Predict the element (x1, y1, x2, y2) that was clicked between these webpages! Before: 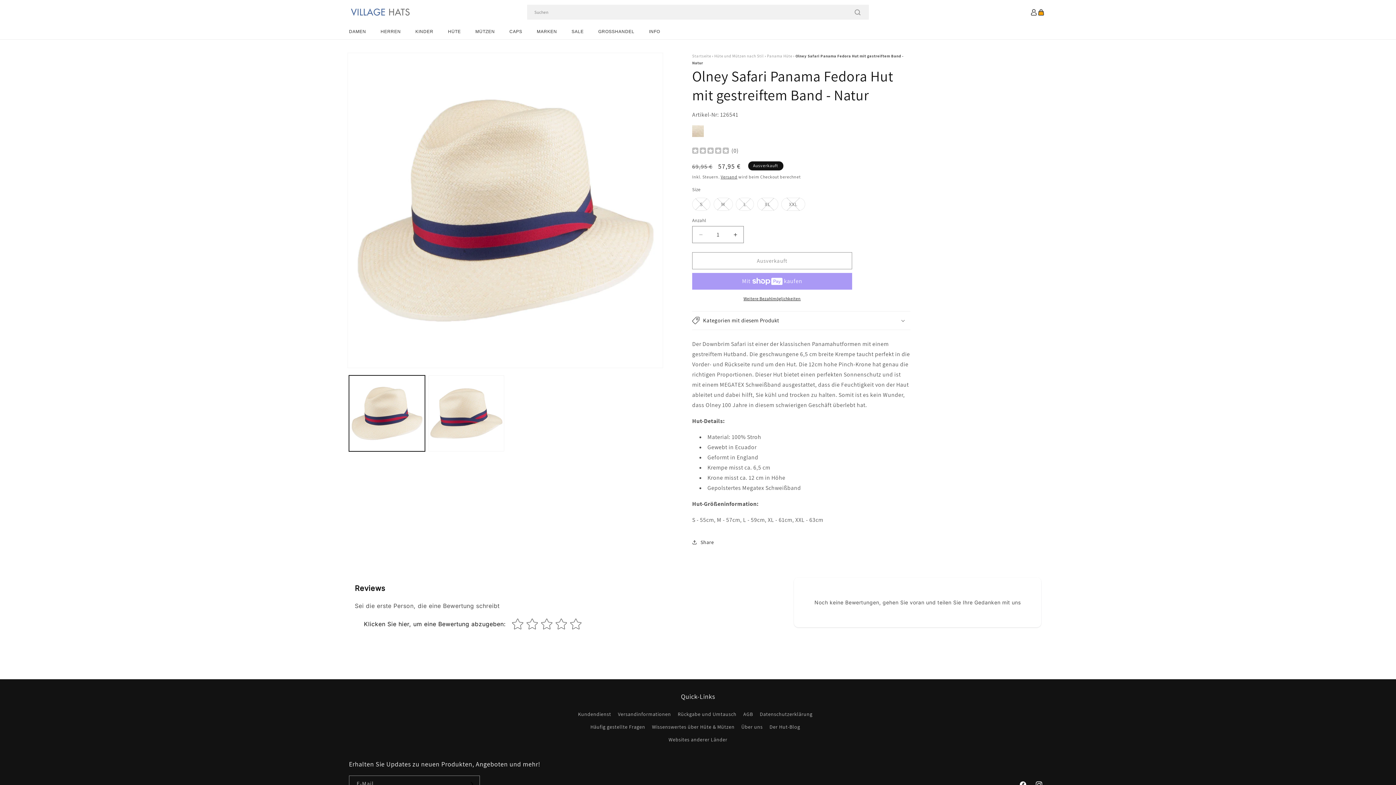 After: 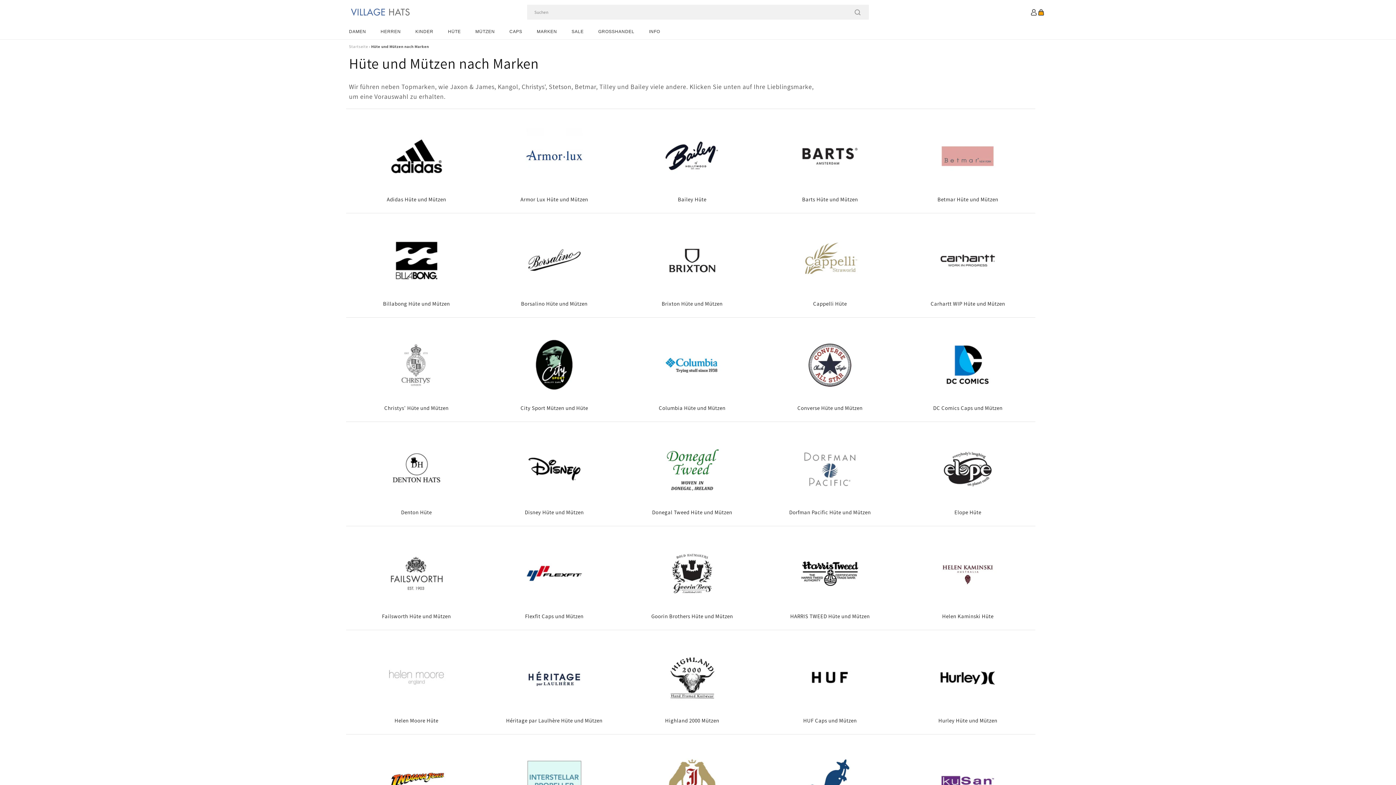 Action: bbox: (529, 24, 564, 39) label: MARKEN